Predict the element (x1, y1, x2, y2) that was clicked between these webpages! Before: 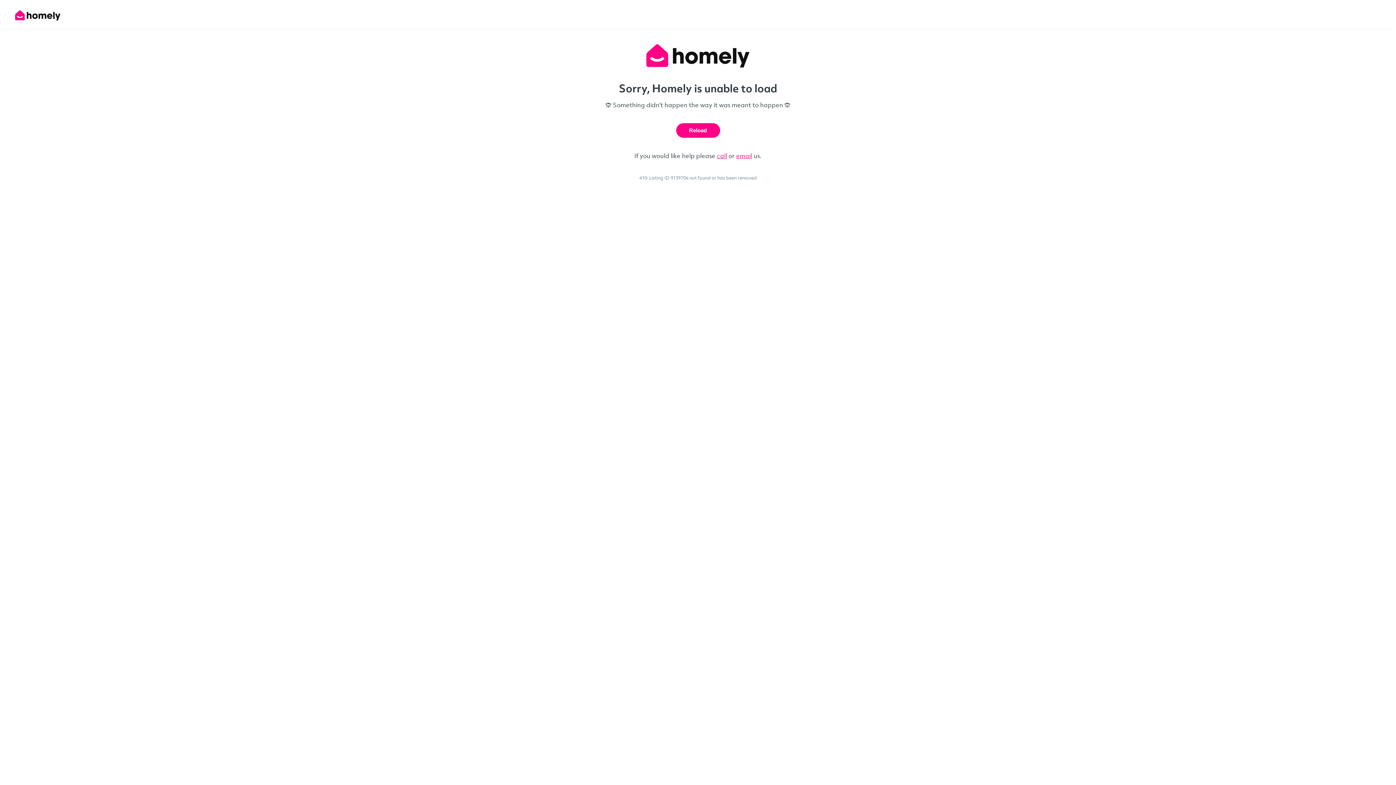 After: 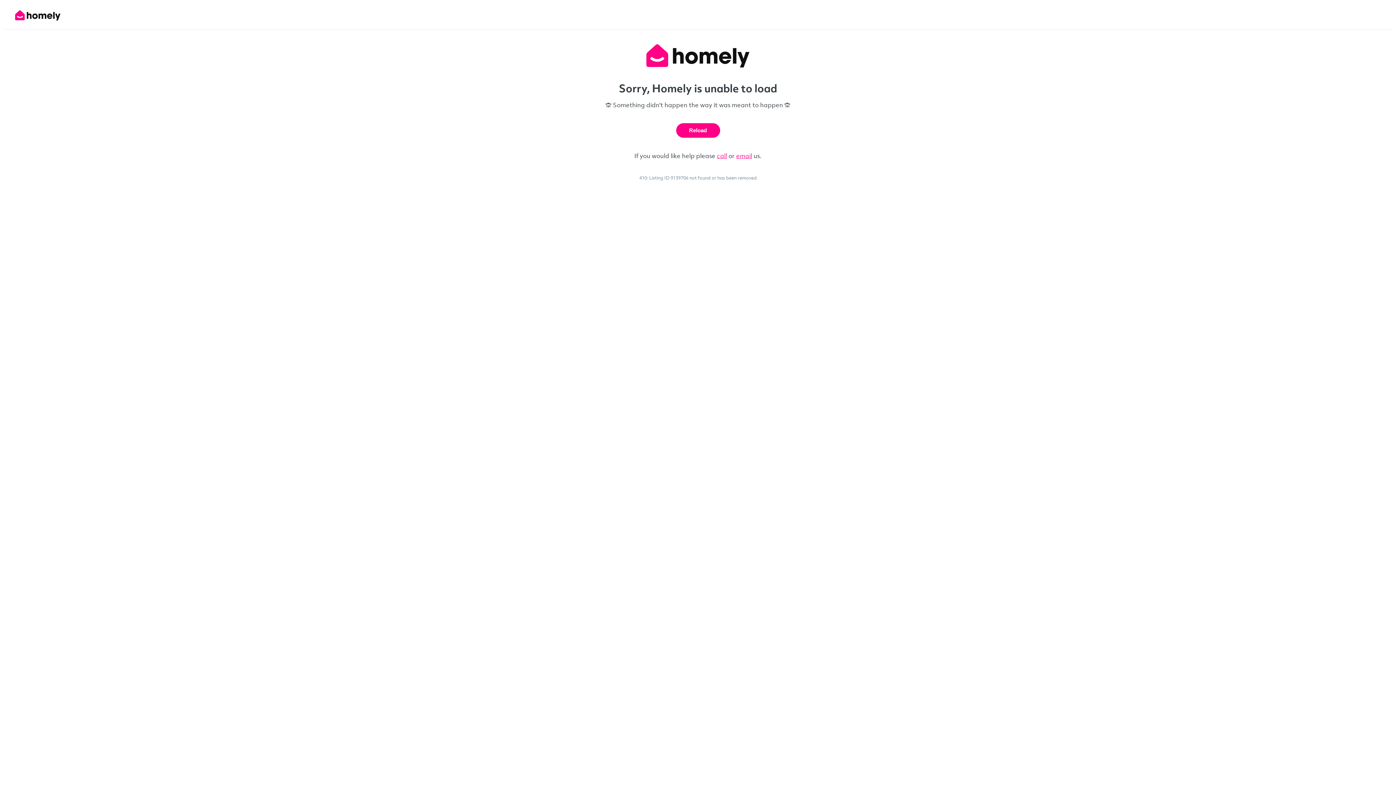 Action: bbox: (736, 151, 752, 160) label: email